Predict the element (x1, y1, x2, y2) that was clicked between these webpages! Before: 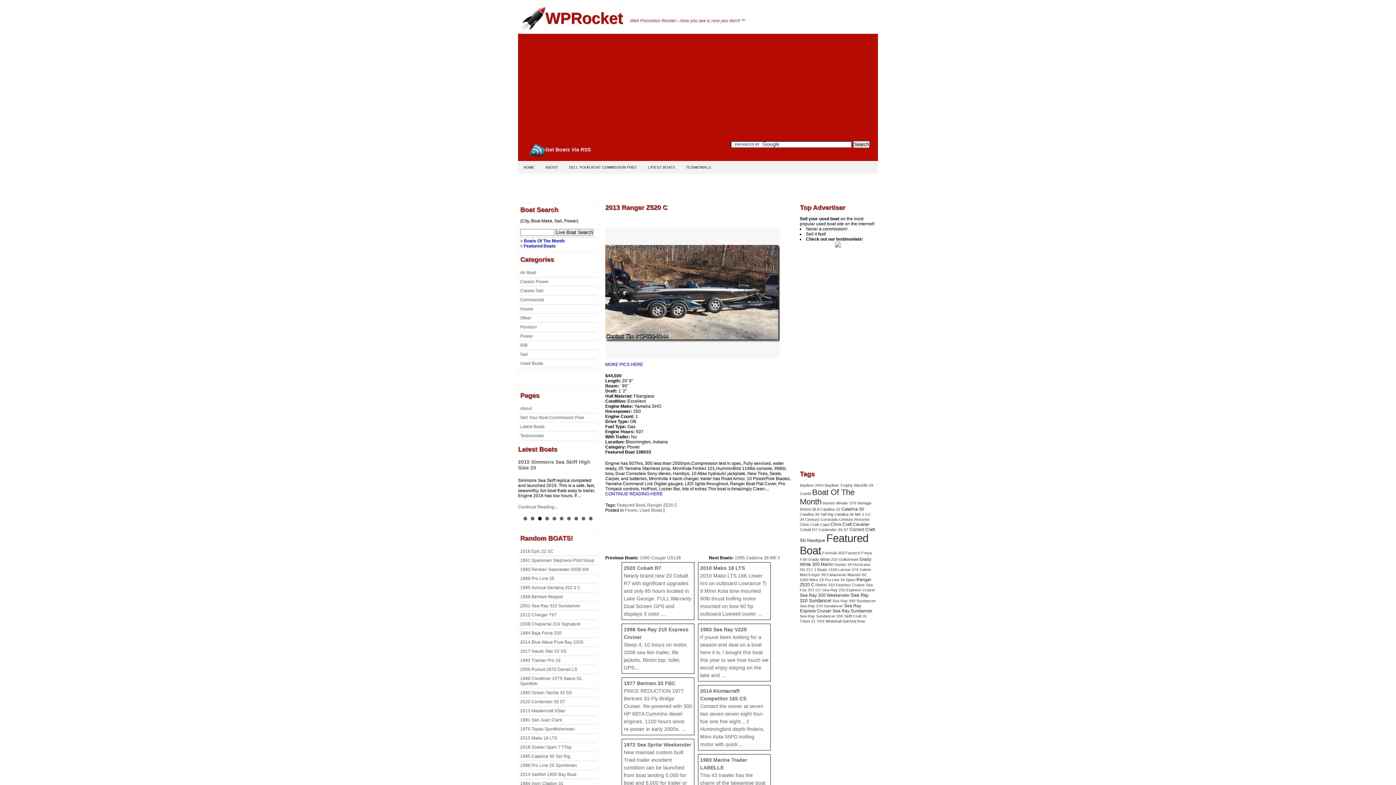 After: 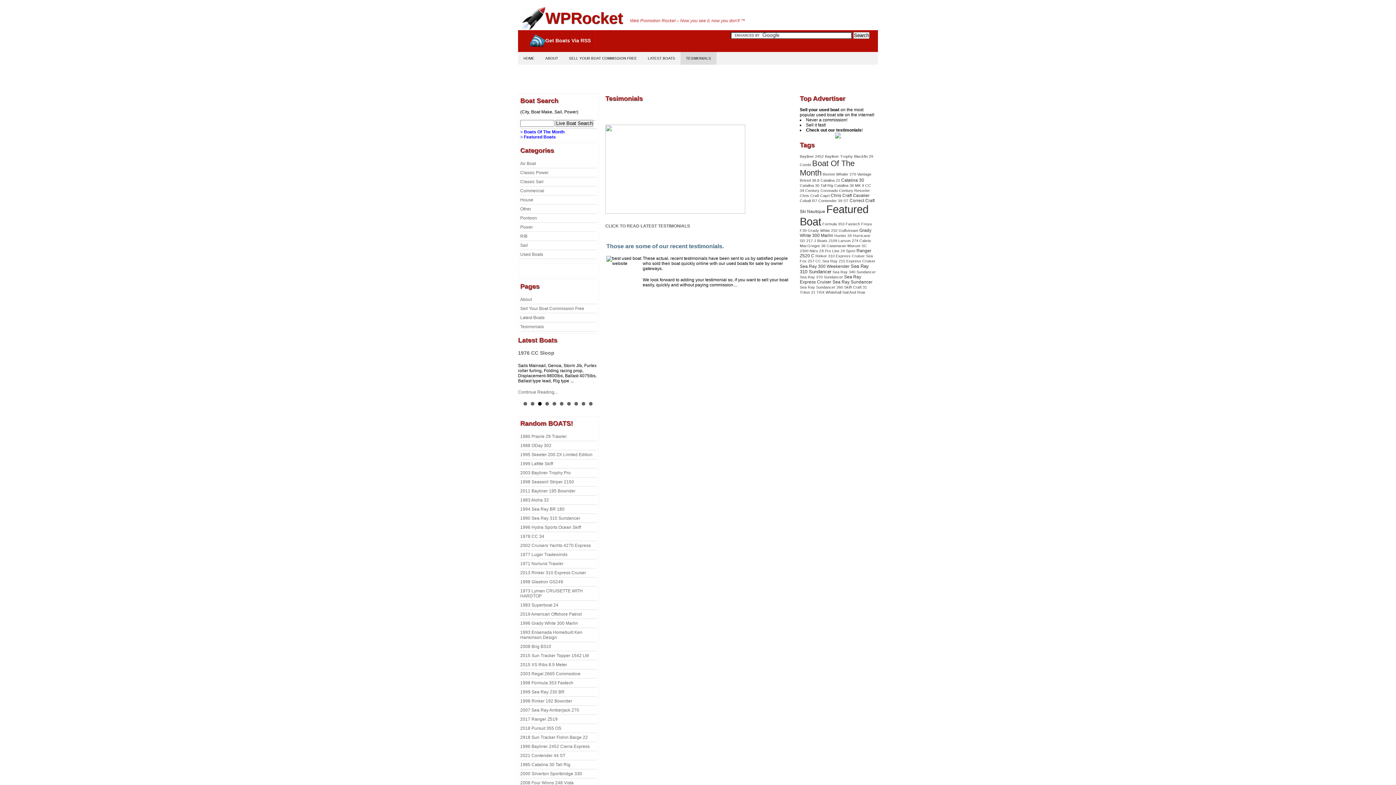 Action: bbox: (520, 433, 544, 438) label: Tesimonials